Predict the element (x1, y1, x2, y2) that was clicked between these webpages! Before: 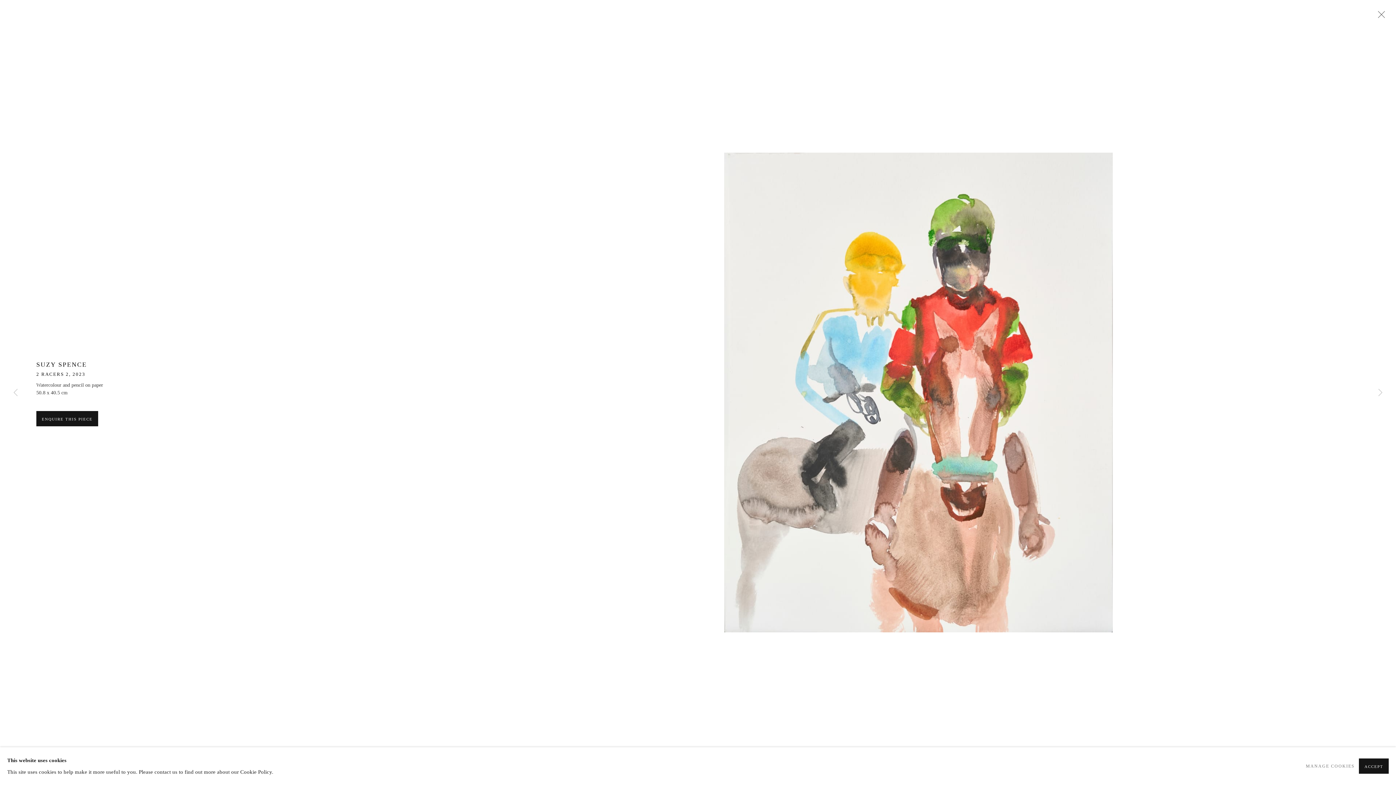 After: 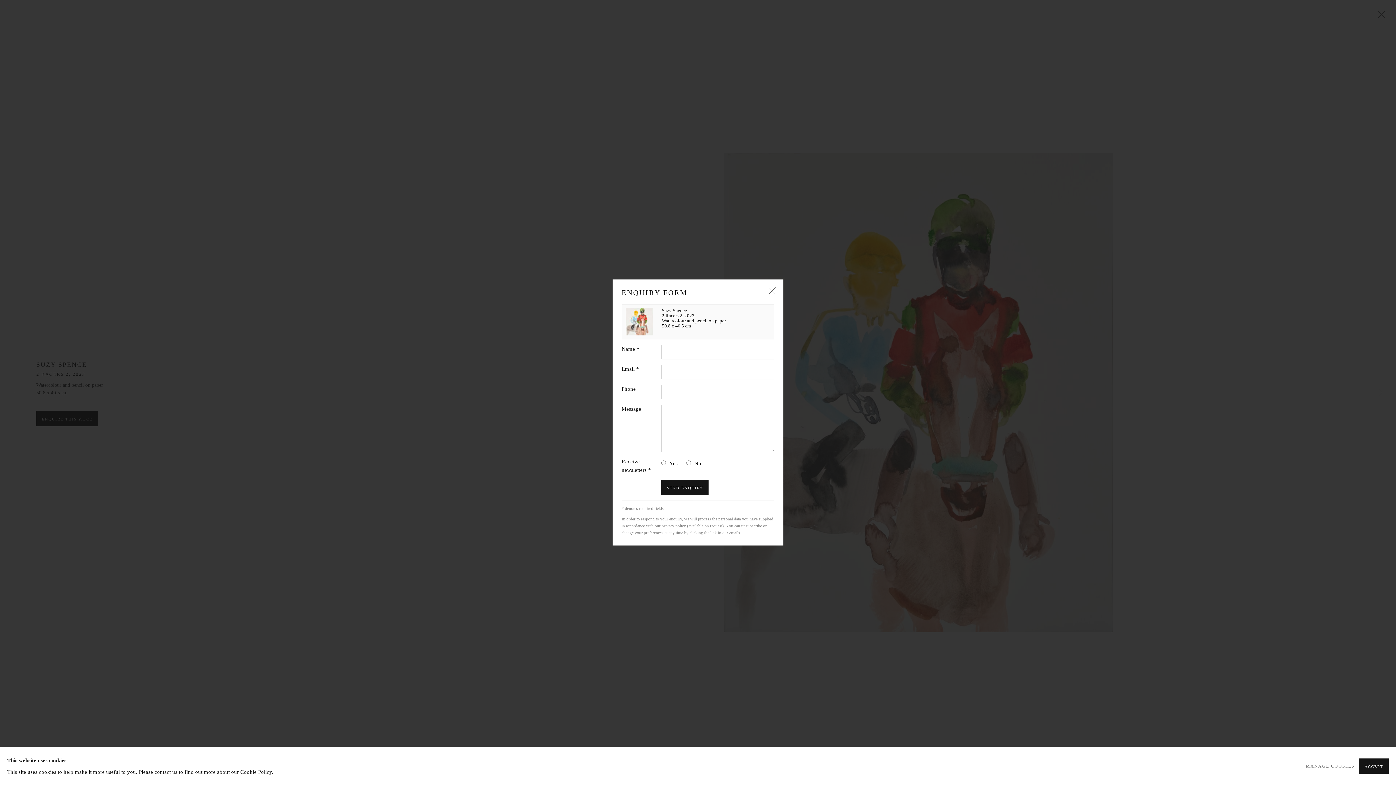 Action: label: ENQUIRE THIS PIECE bbox: (36, 411, 98, 426)